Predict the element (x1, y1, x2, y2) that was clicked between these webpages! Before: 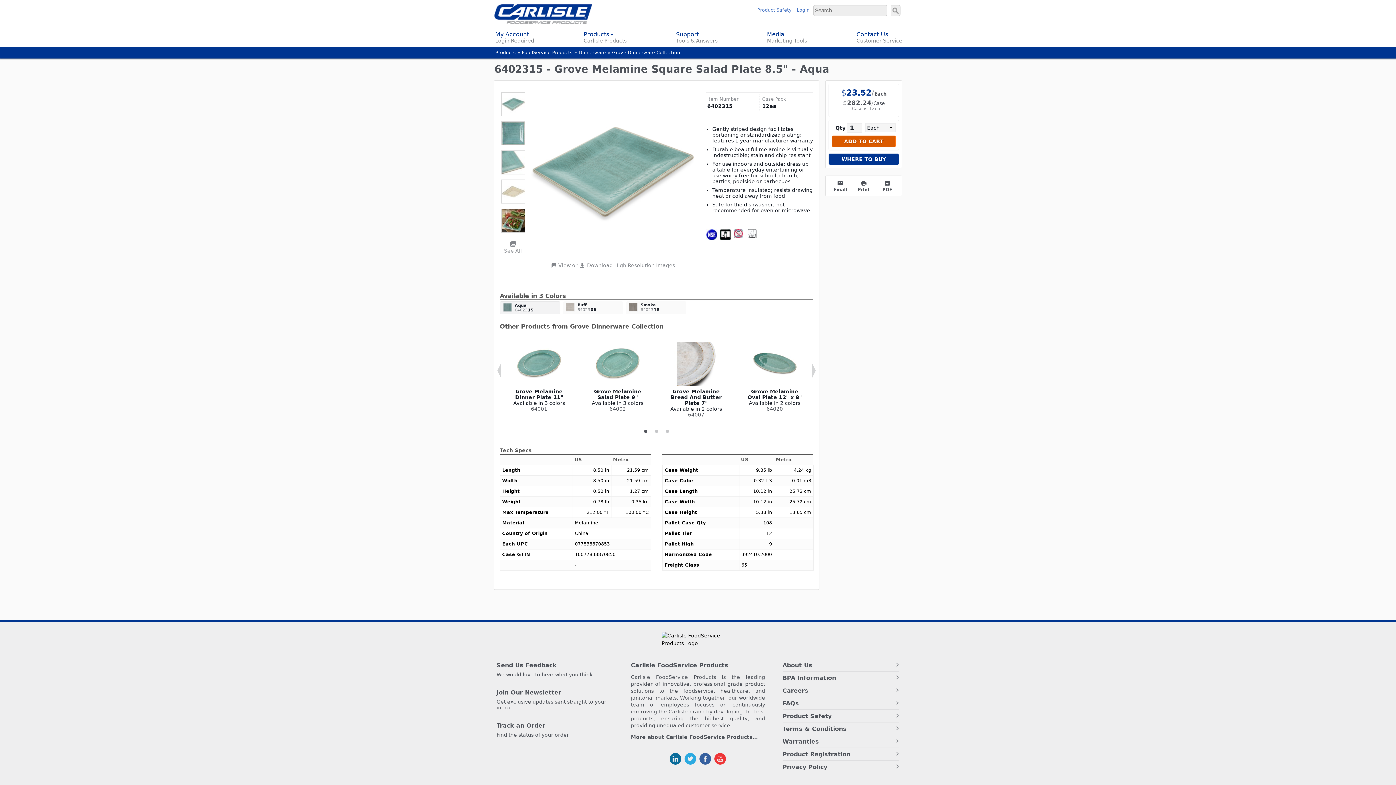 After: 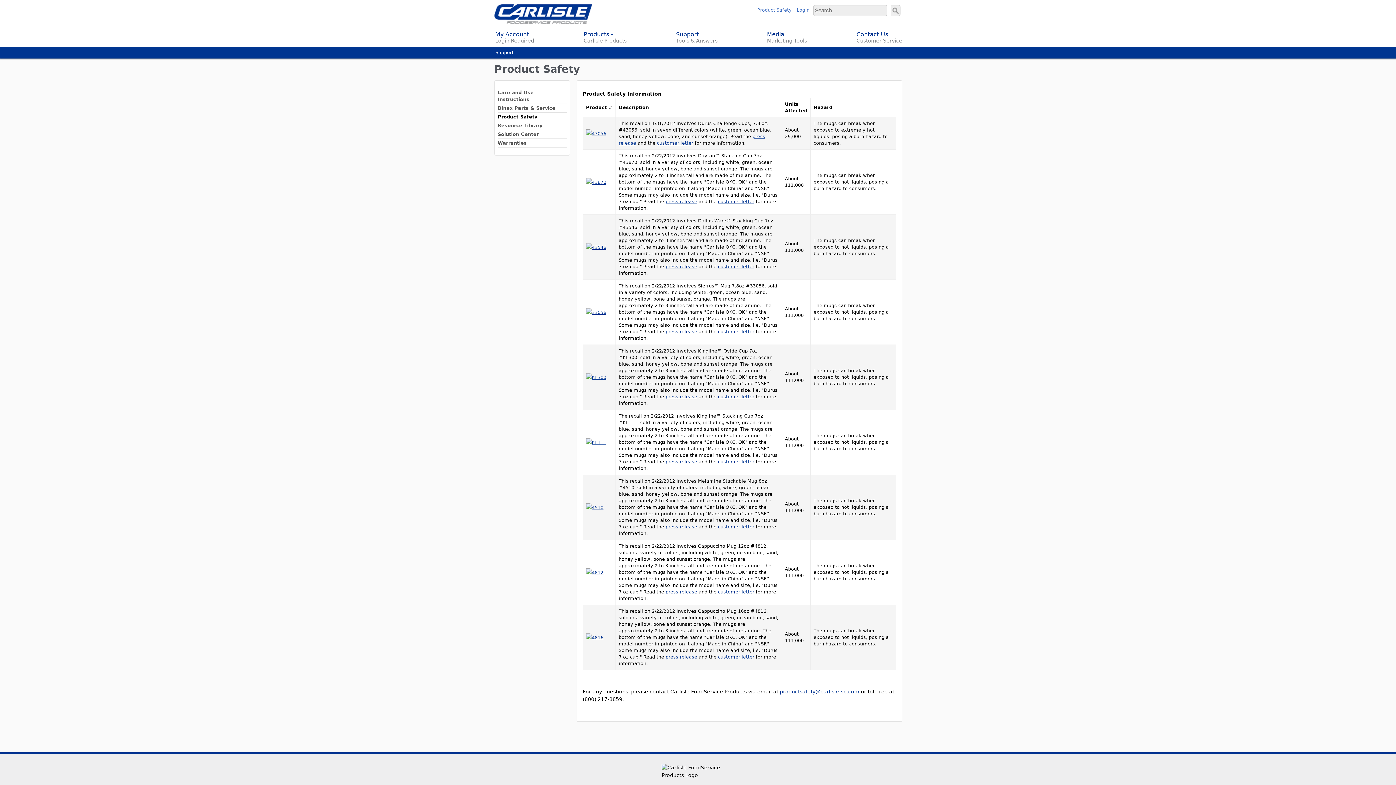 Action: bbox: (782, 710, 899, 722) label: Product Safety